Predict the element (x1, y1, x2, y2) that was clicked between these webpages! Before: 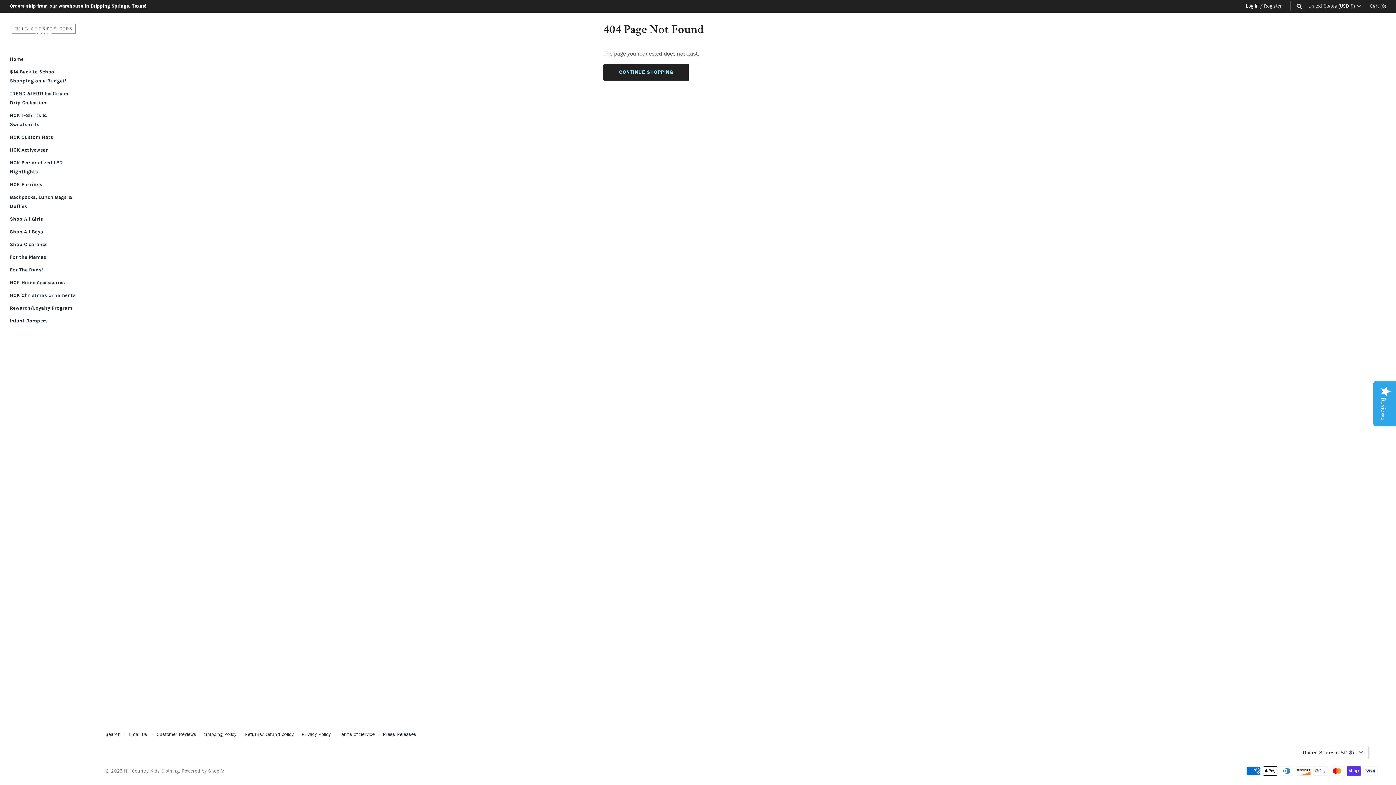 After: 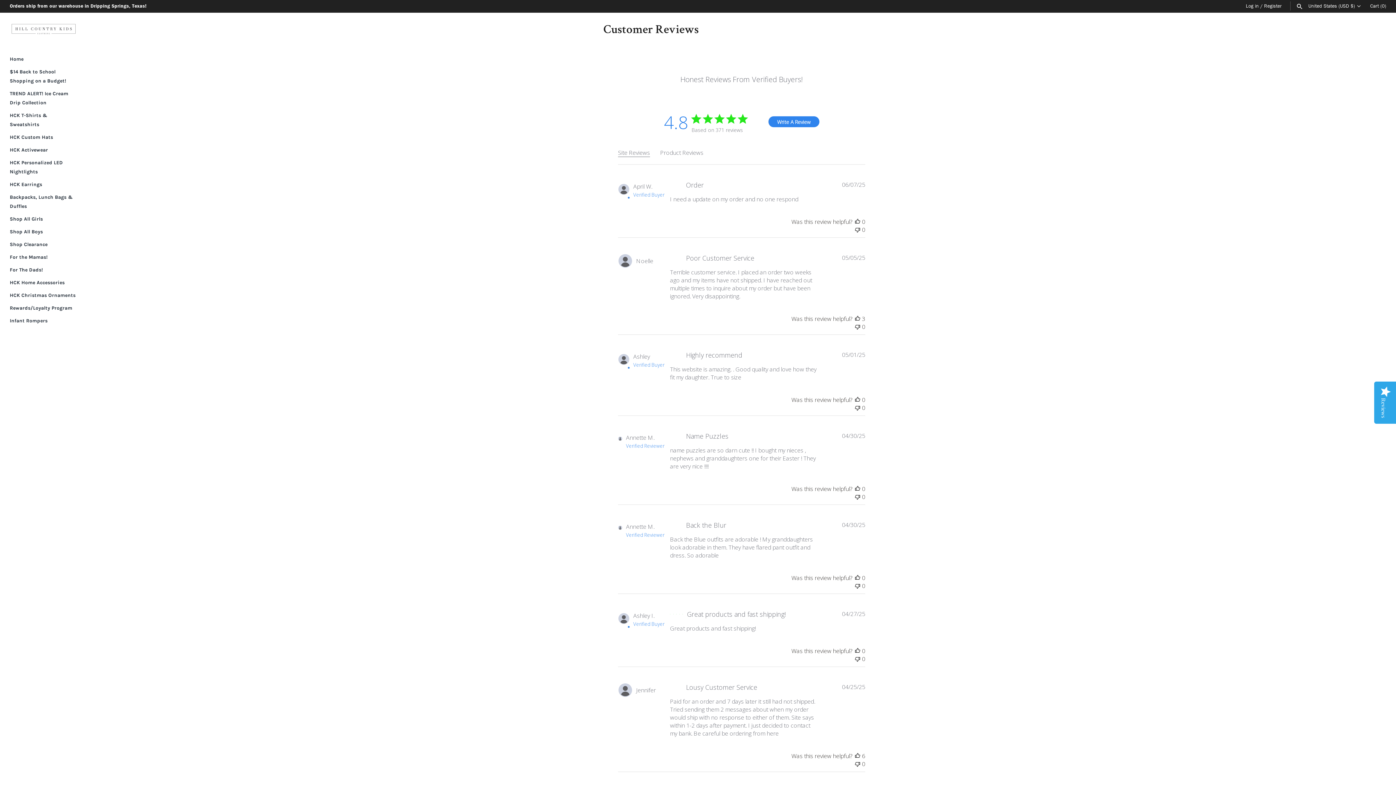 Action: label: Customer Reviews bbox: (156, 731, 196, 738)